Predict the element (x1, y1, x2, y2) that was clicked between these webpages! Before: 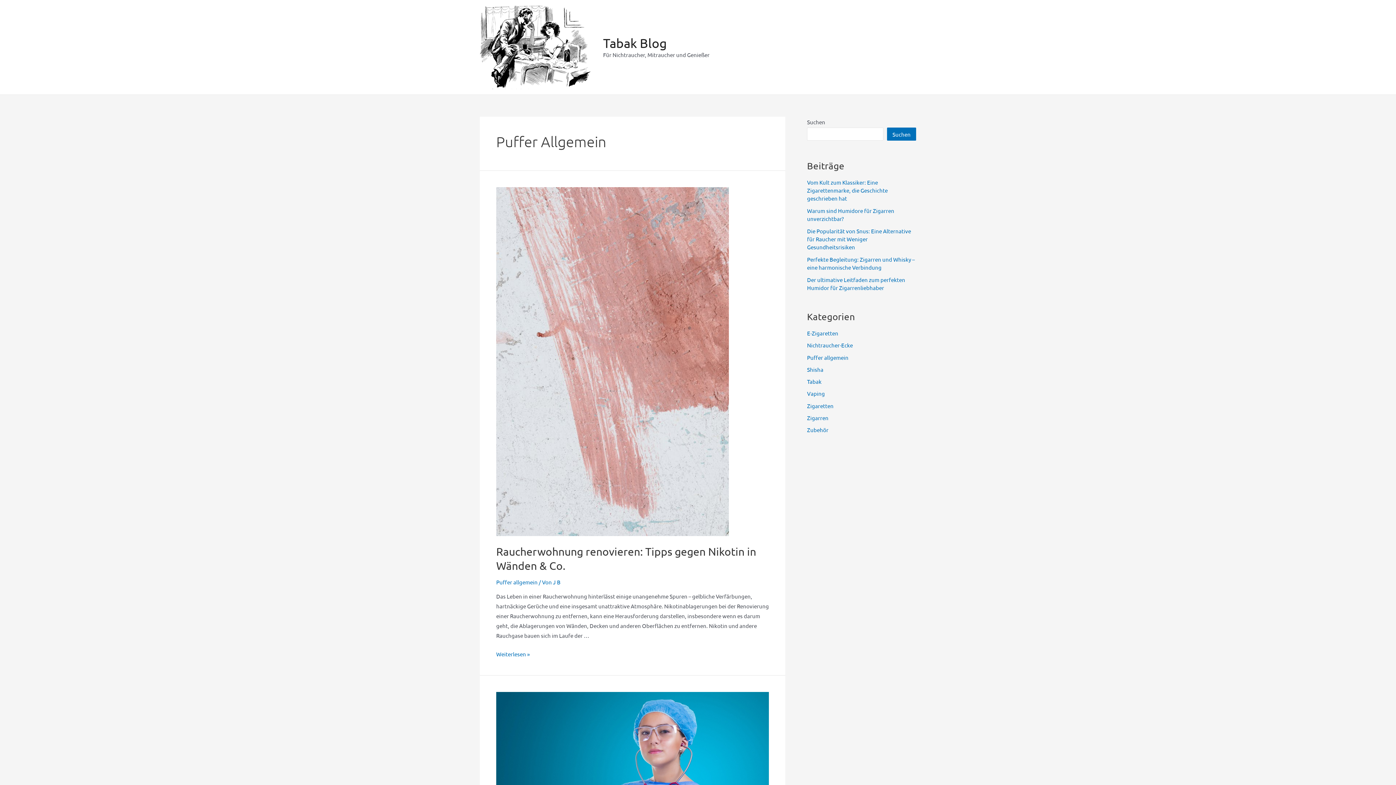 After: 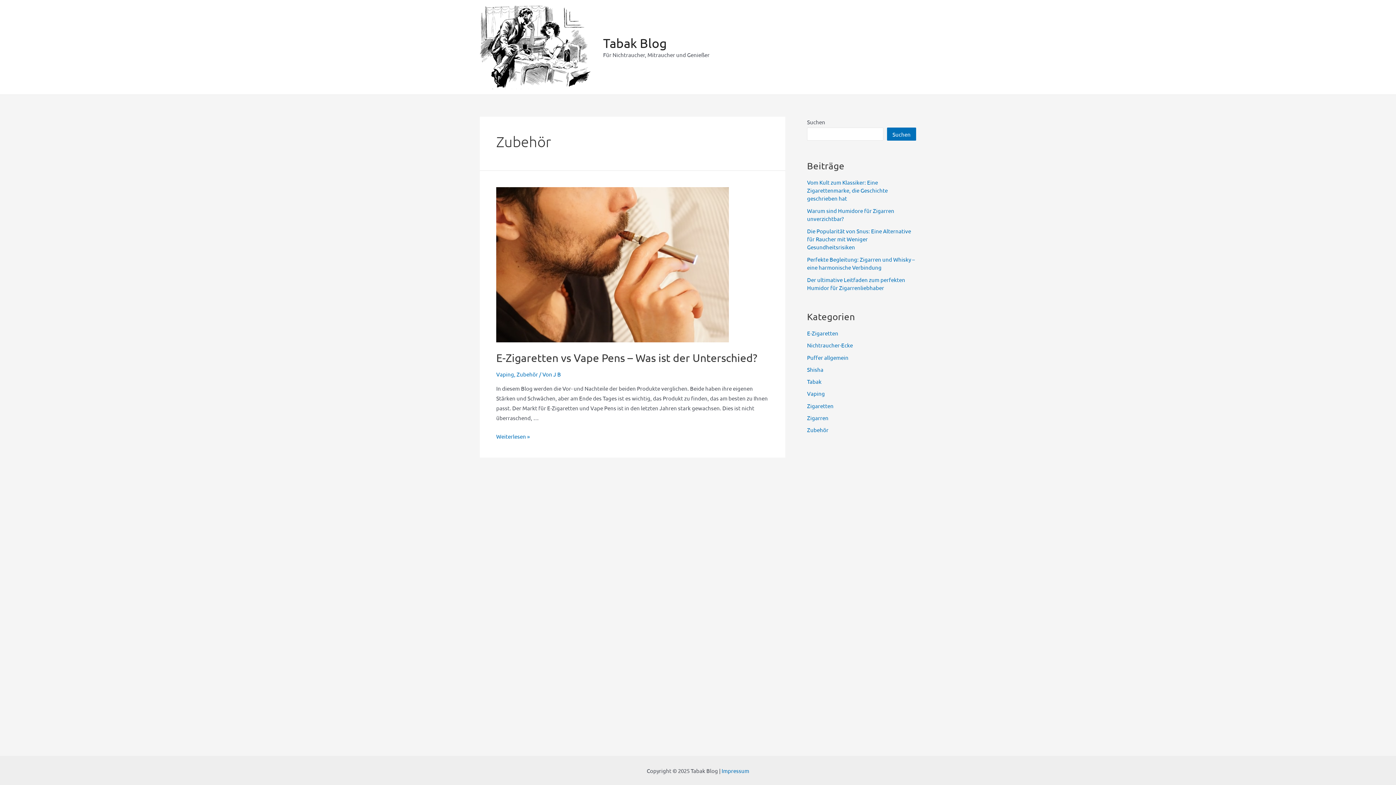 Action: bbox: (807, 426, 828, 433) label: Zubehör